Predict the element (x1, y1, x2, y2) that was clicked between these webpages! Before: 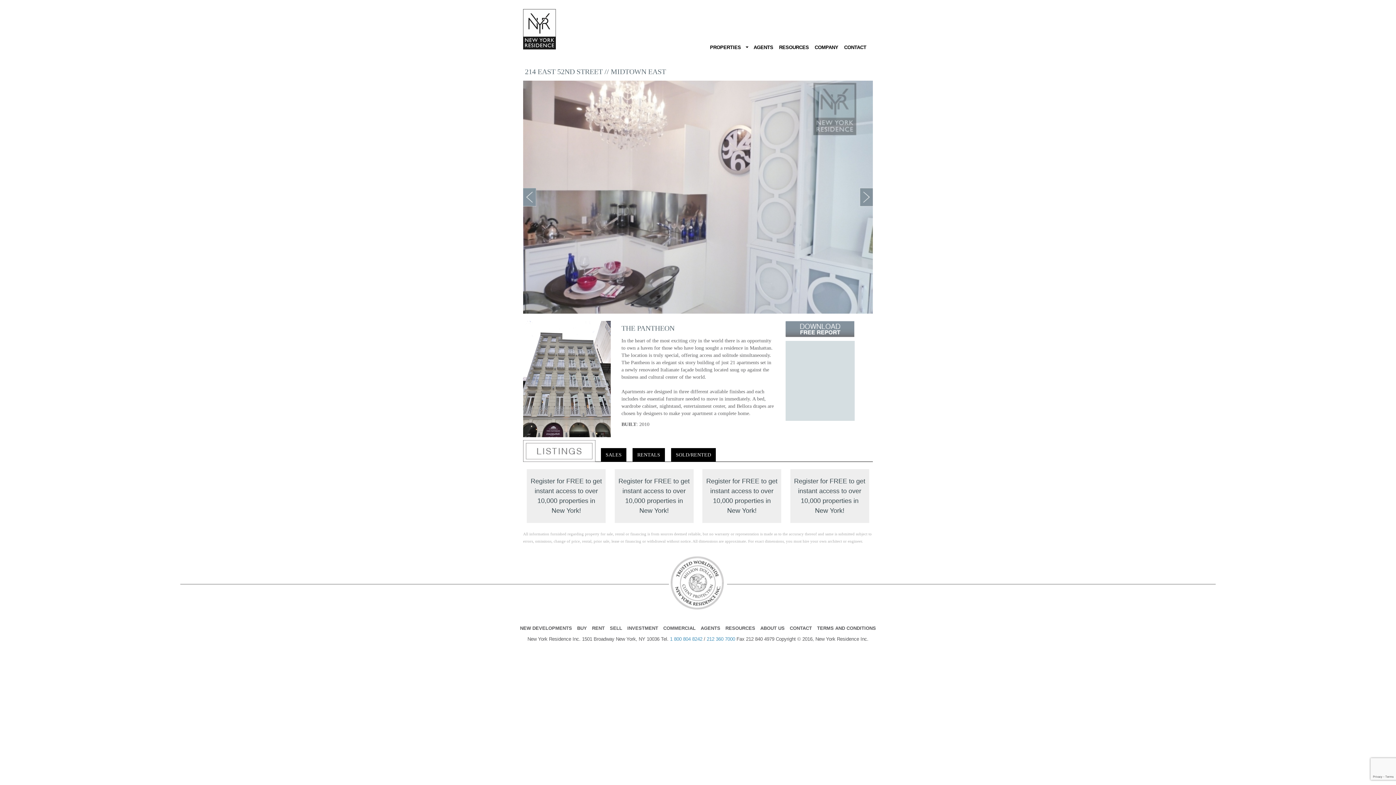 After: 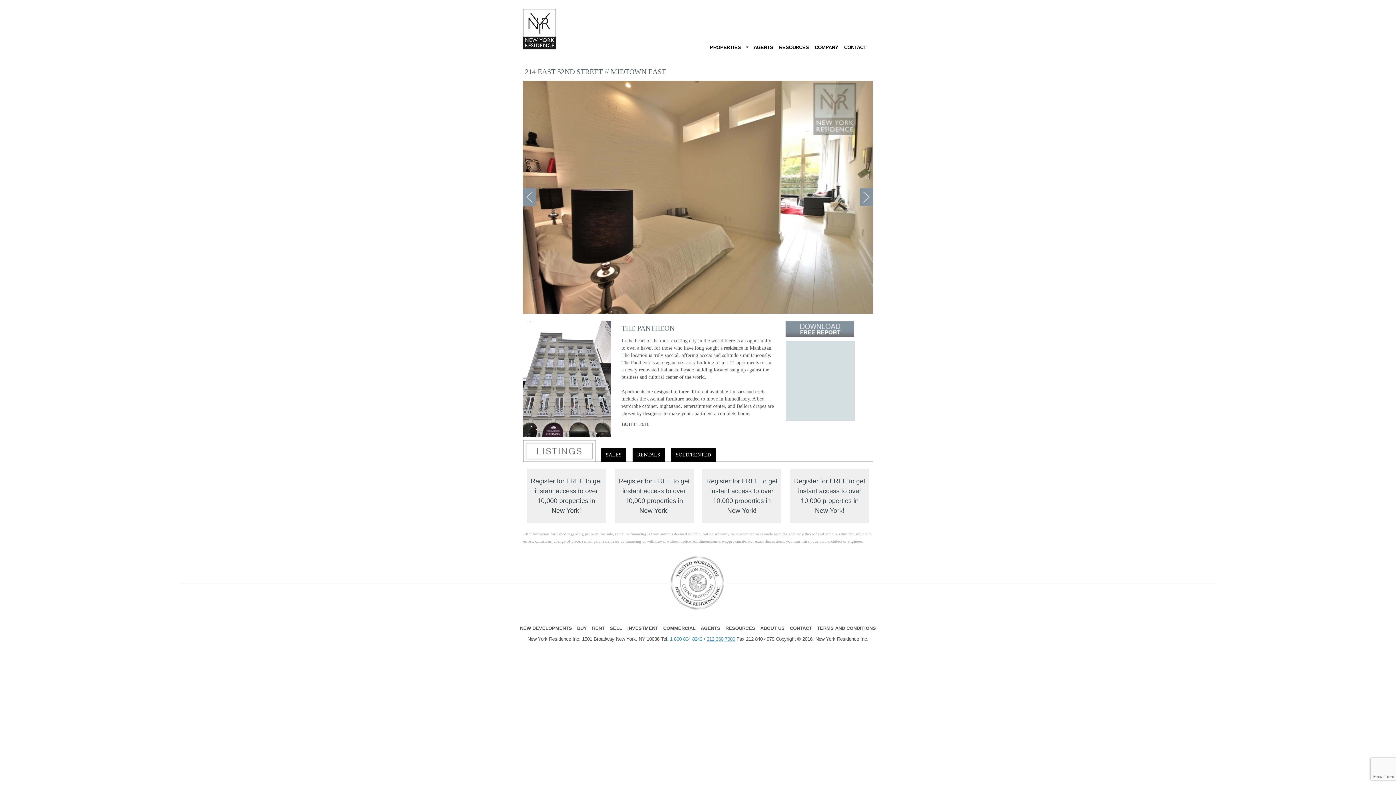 Action: bbox: (706, 636, 735, 642) label: 212 360 7000